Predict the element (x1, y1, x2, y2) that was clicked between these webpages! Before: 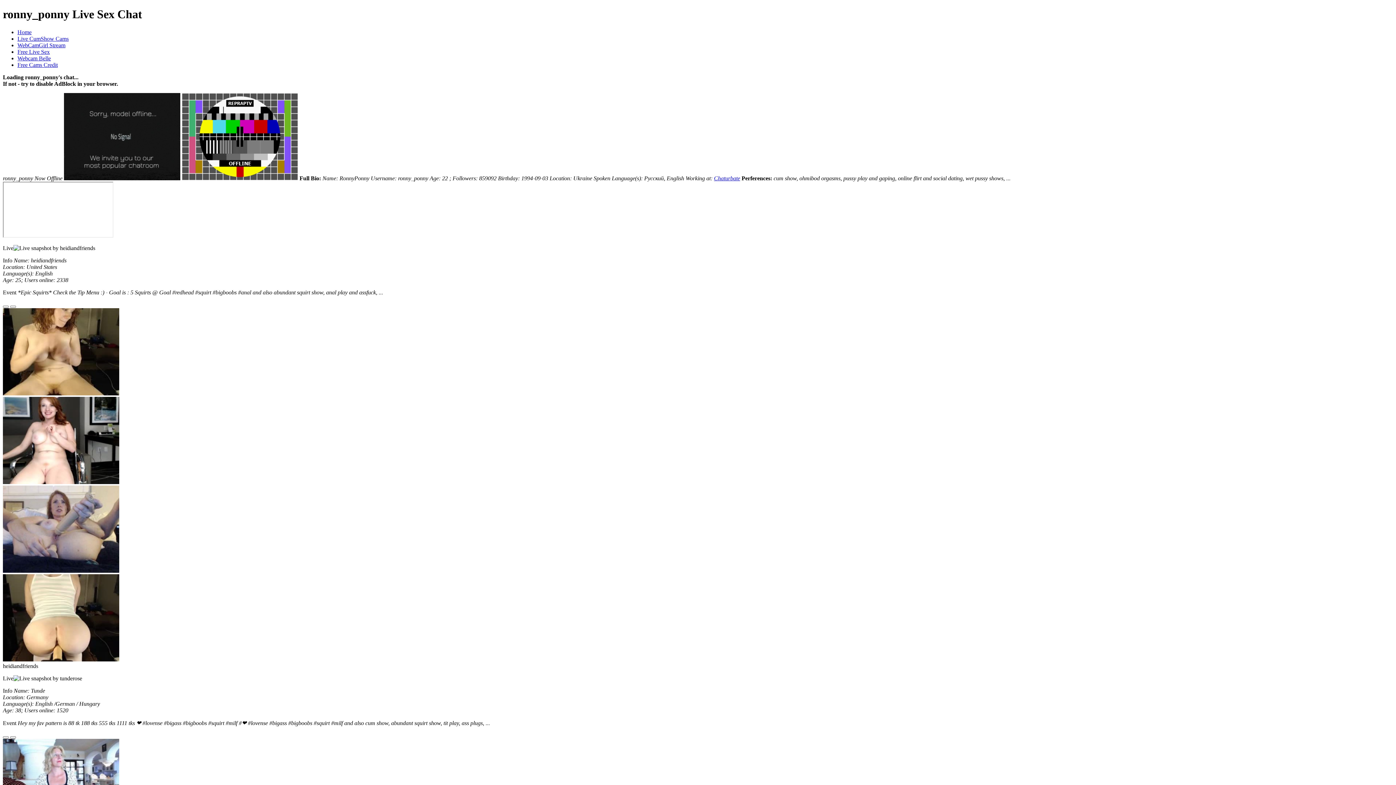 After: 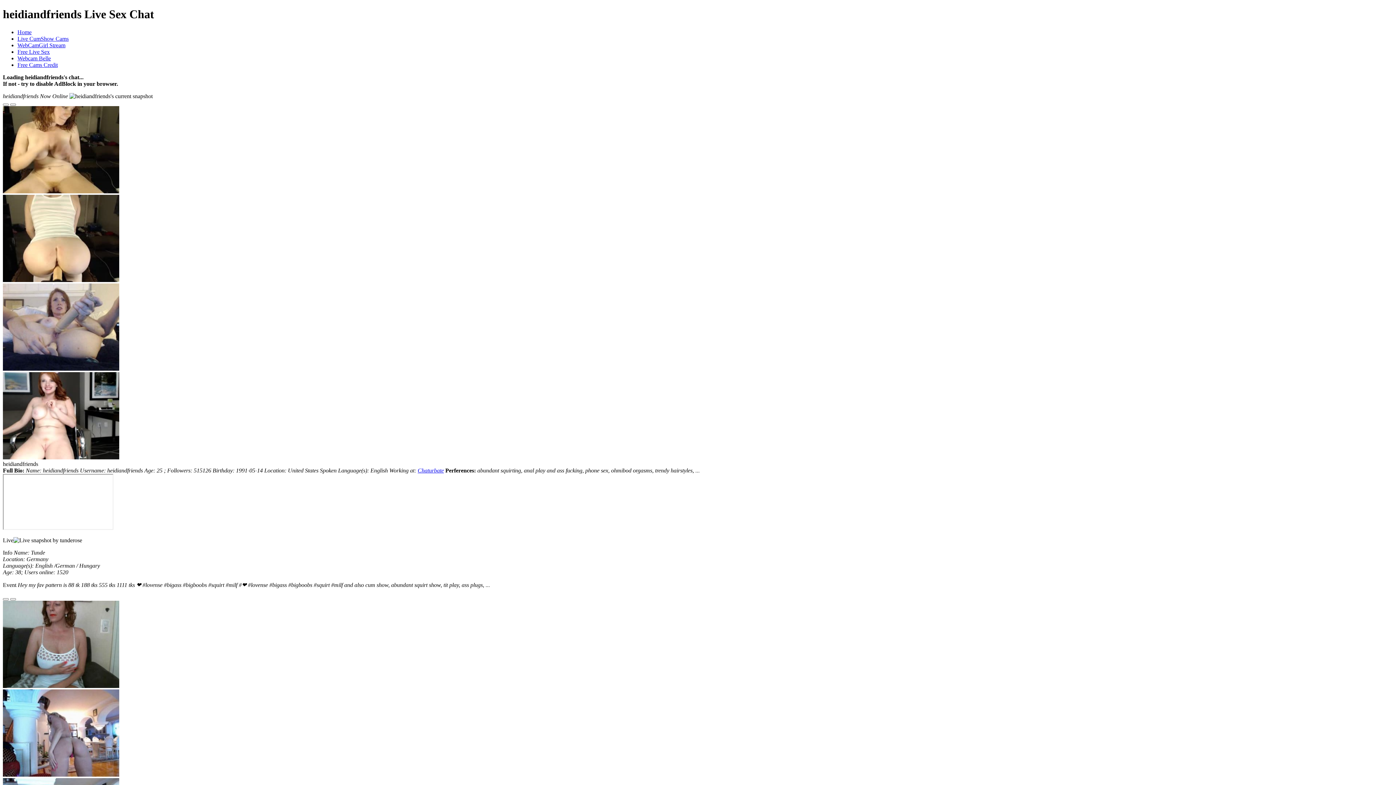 Action: bbox: (2, 308, 1393, 663)